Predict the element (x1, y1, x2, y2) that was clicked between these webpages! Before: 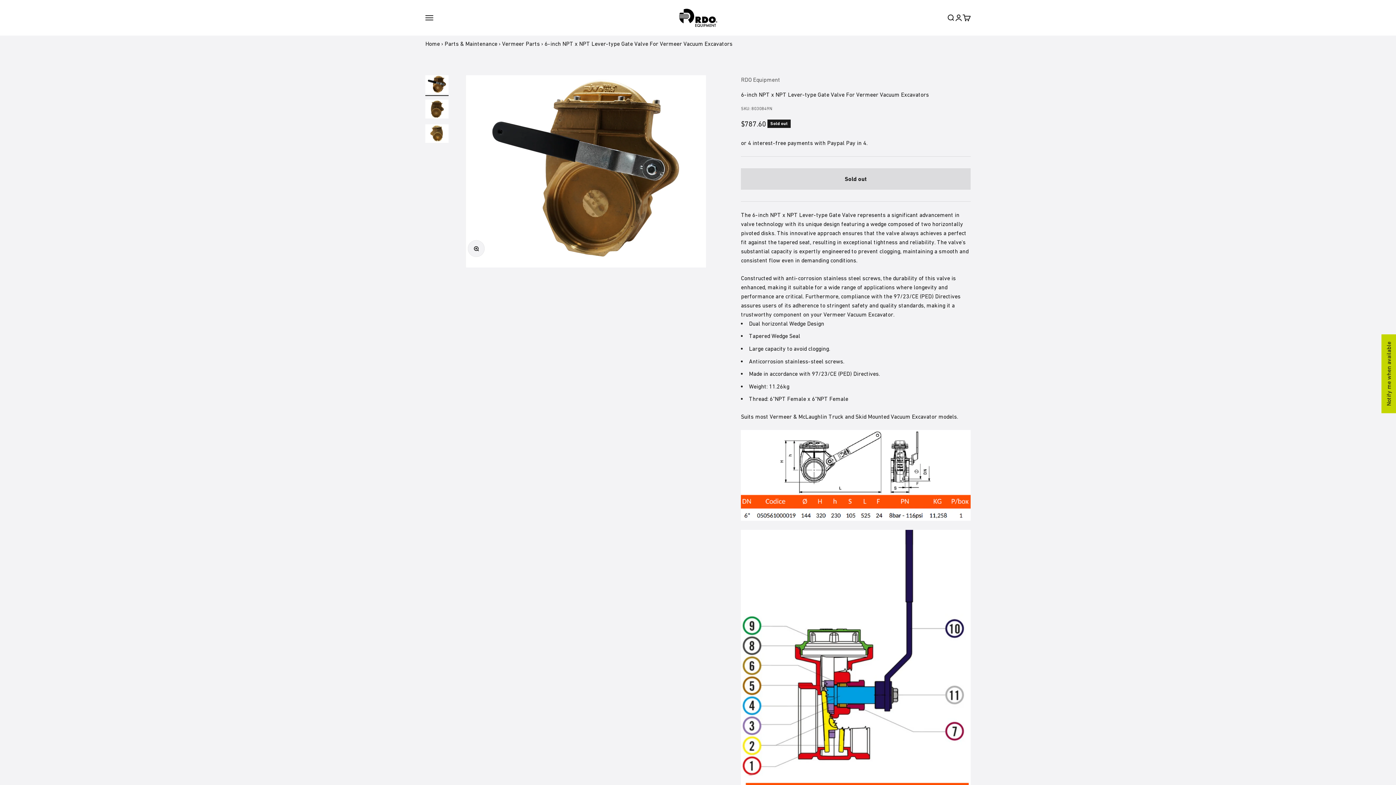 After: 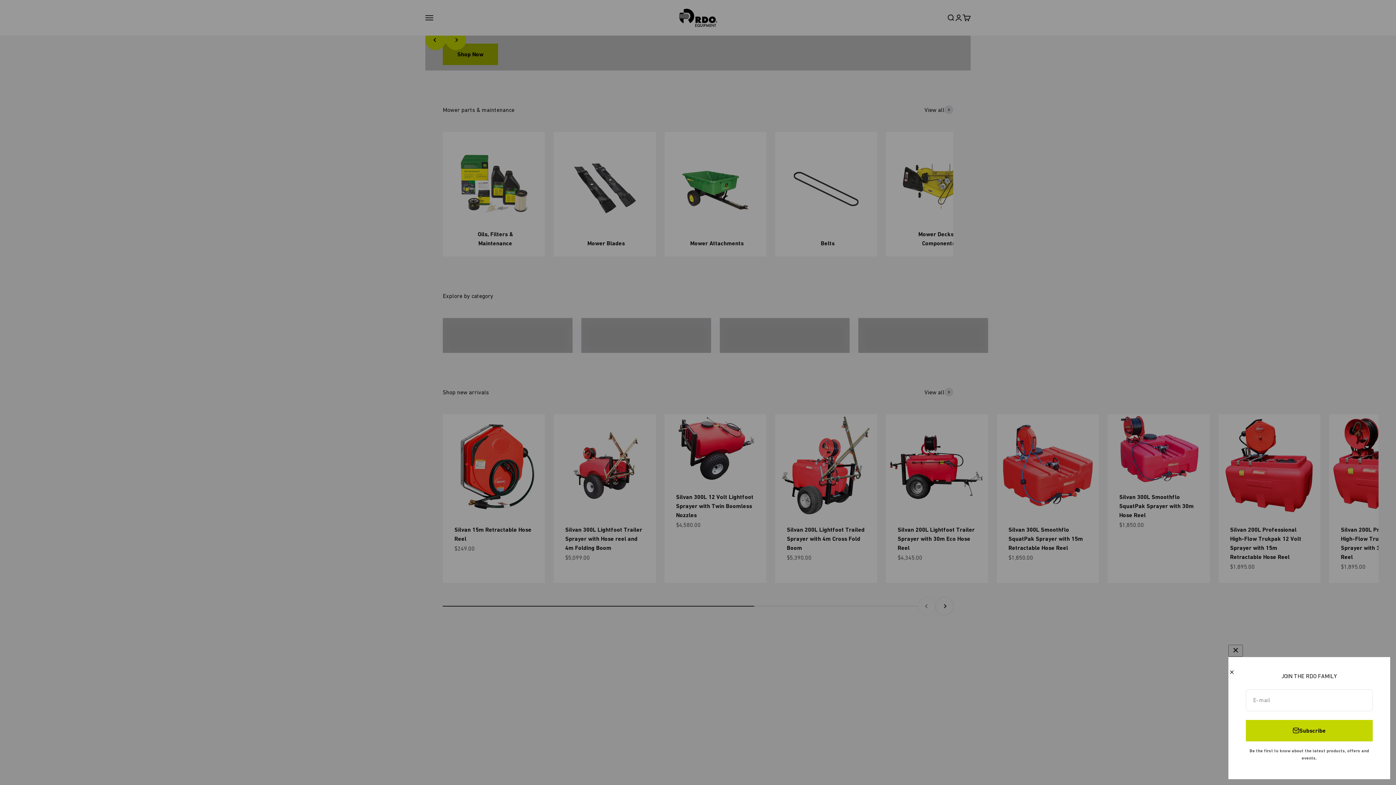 Action: bbox: (425, 40, 440, 46) label: Home